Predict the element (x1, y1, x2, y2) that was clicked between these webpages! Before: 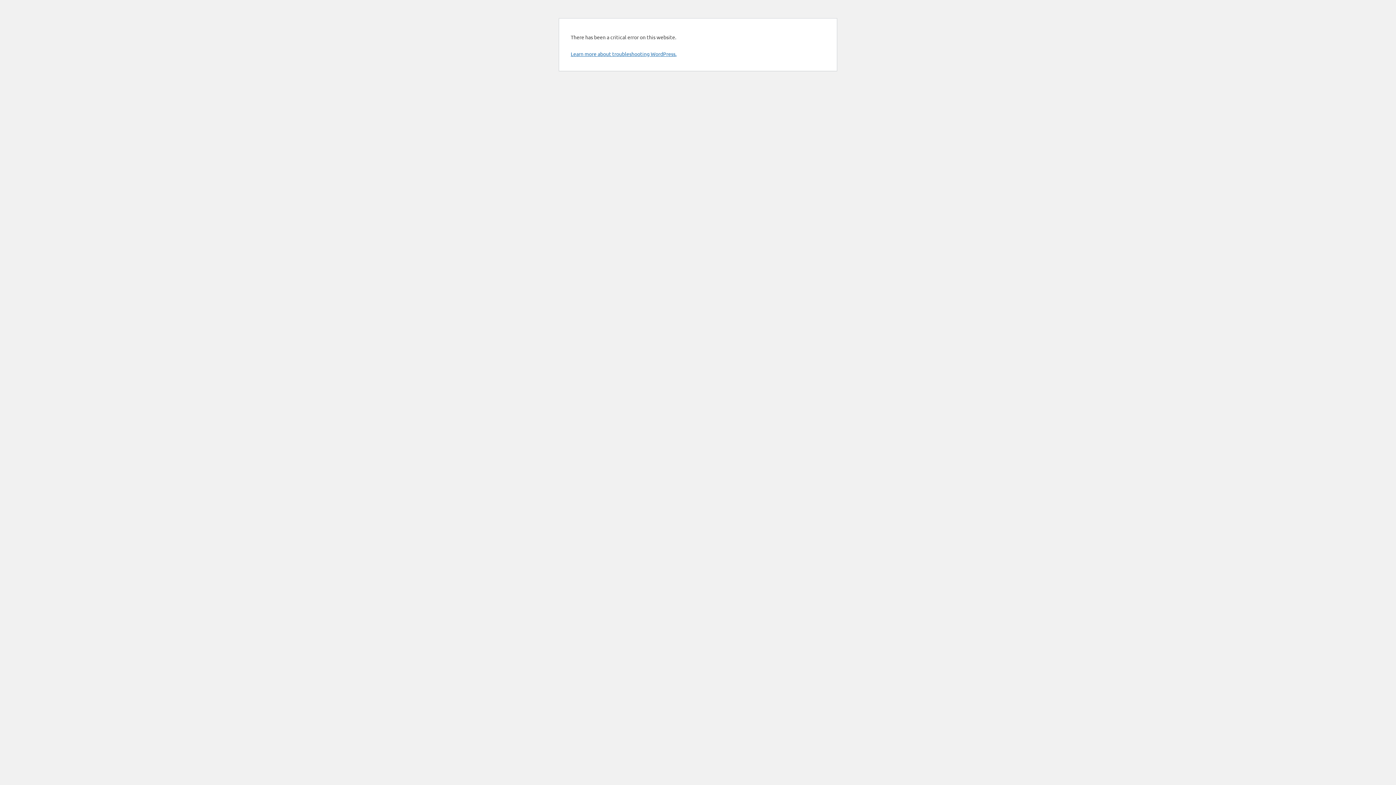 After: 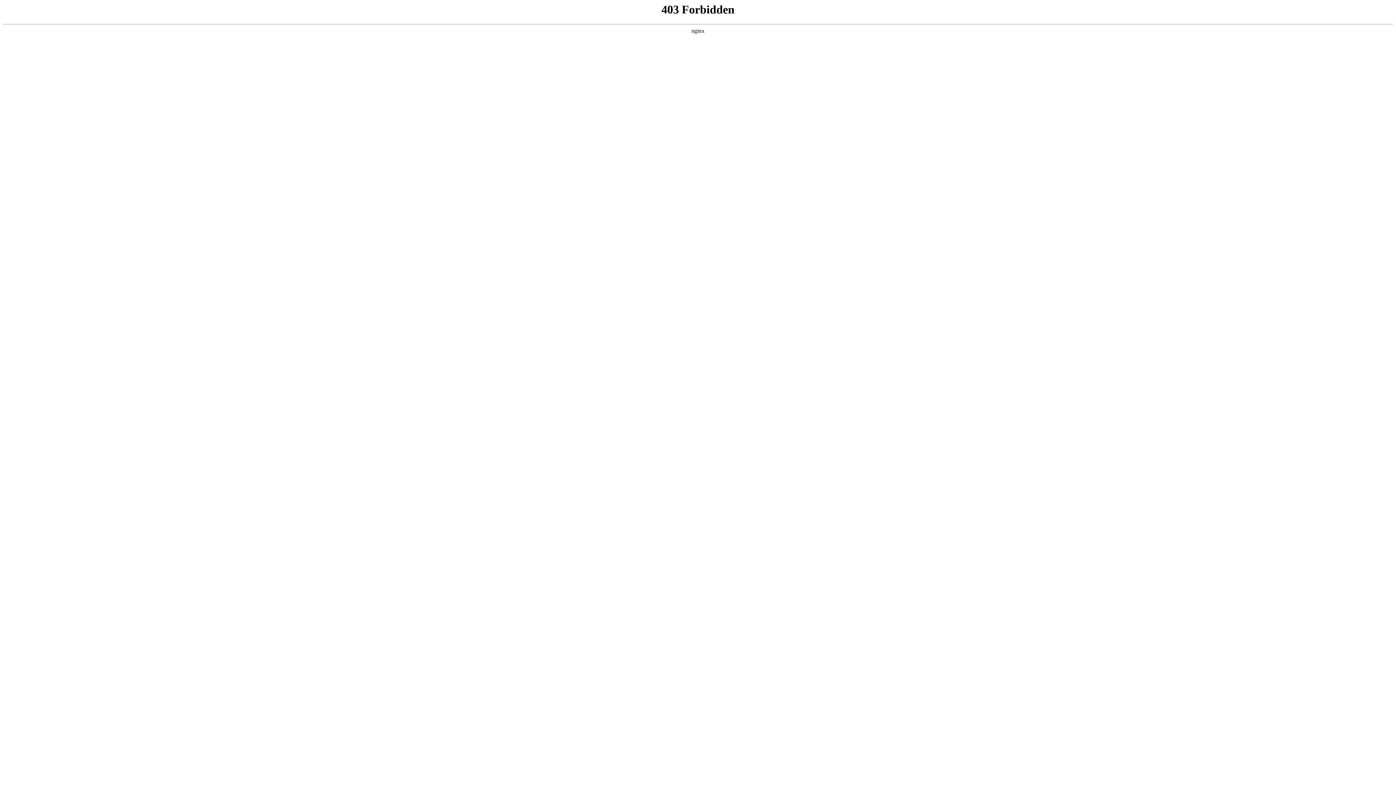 Action: label: Learn more about troubleshooting WordPress. bbox: (570, 50, 676, 57)